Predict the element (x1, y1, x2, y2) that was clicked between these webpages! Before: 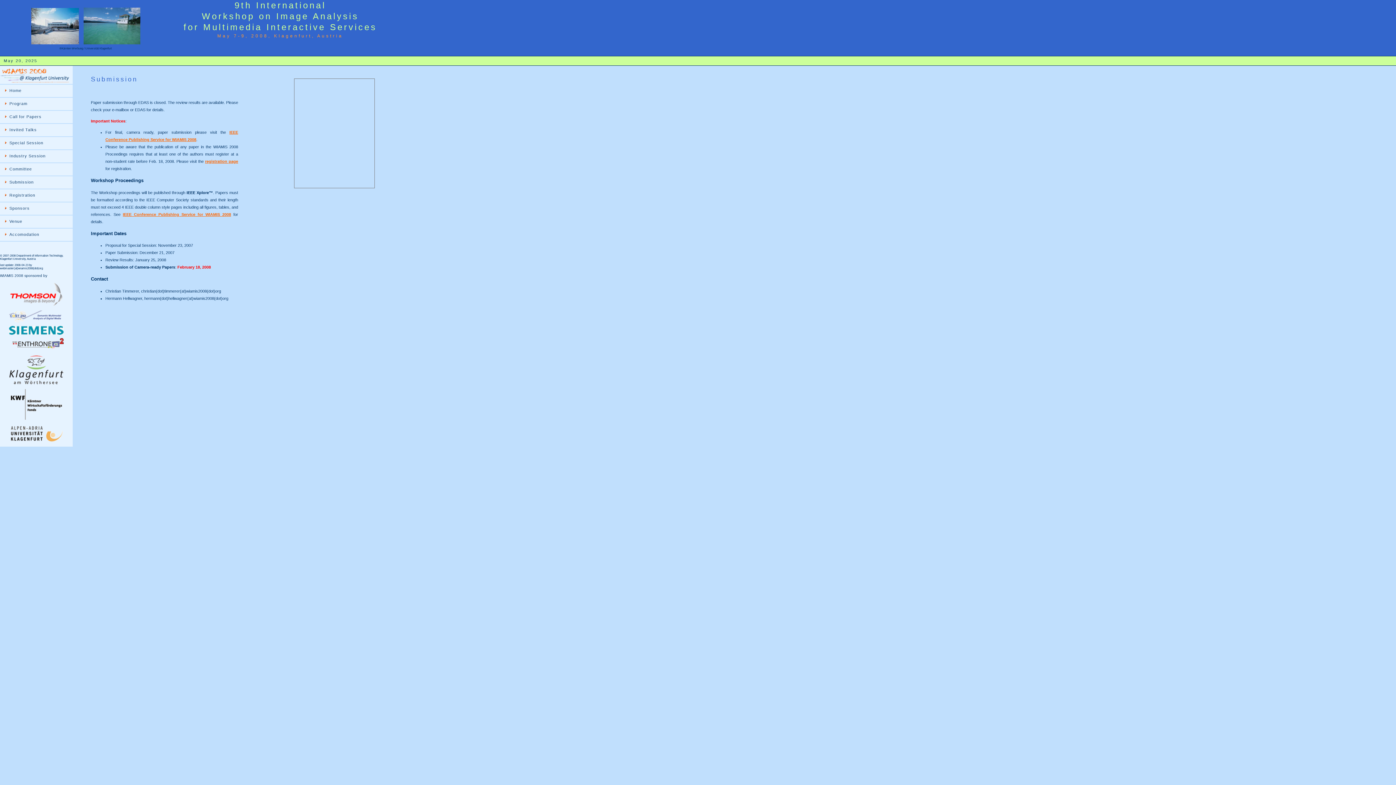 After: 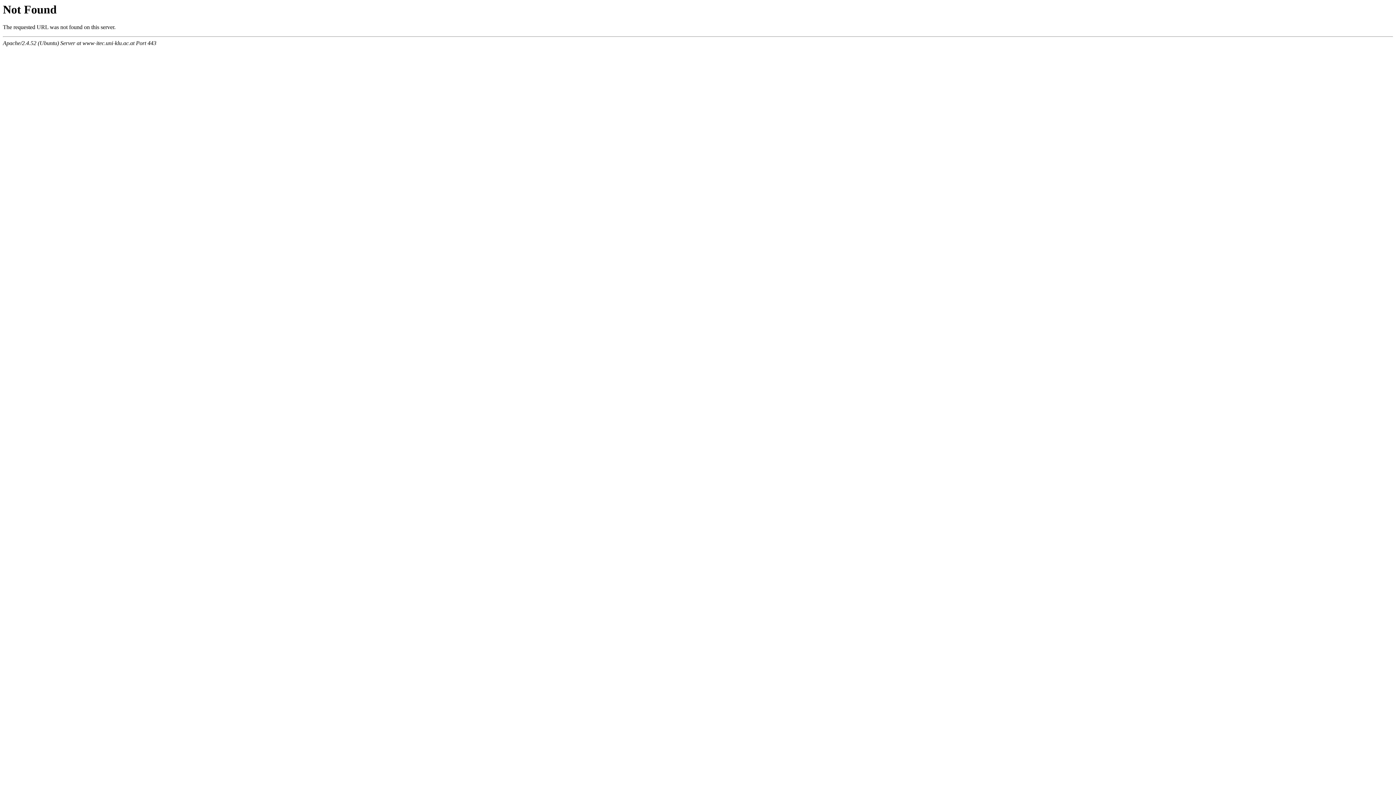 Action: bbox: (205, 159, 238, 163) label: registration page 